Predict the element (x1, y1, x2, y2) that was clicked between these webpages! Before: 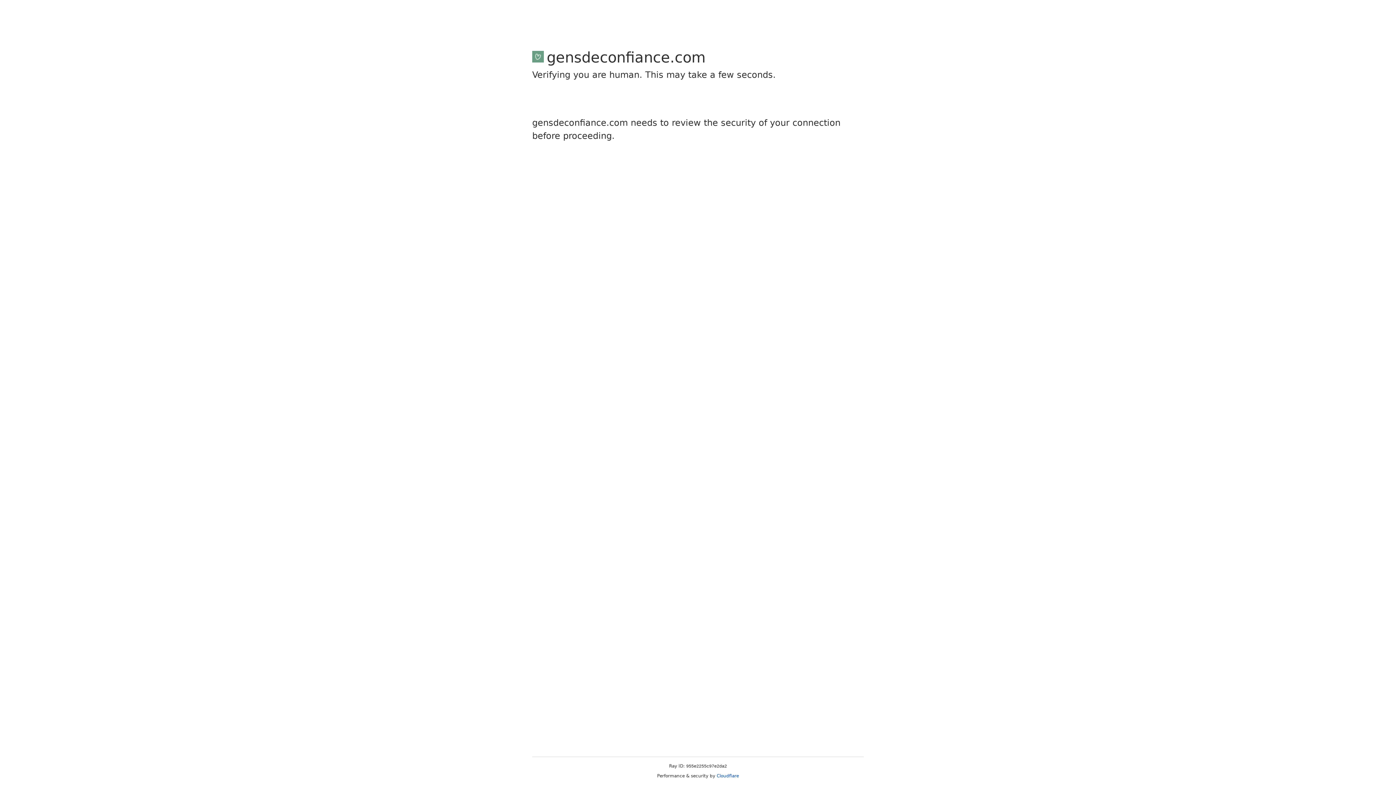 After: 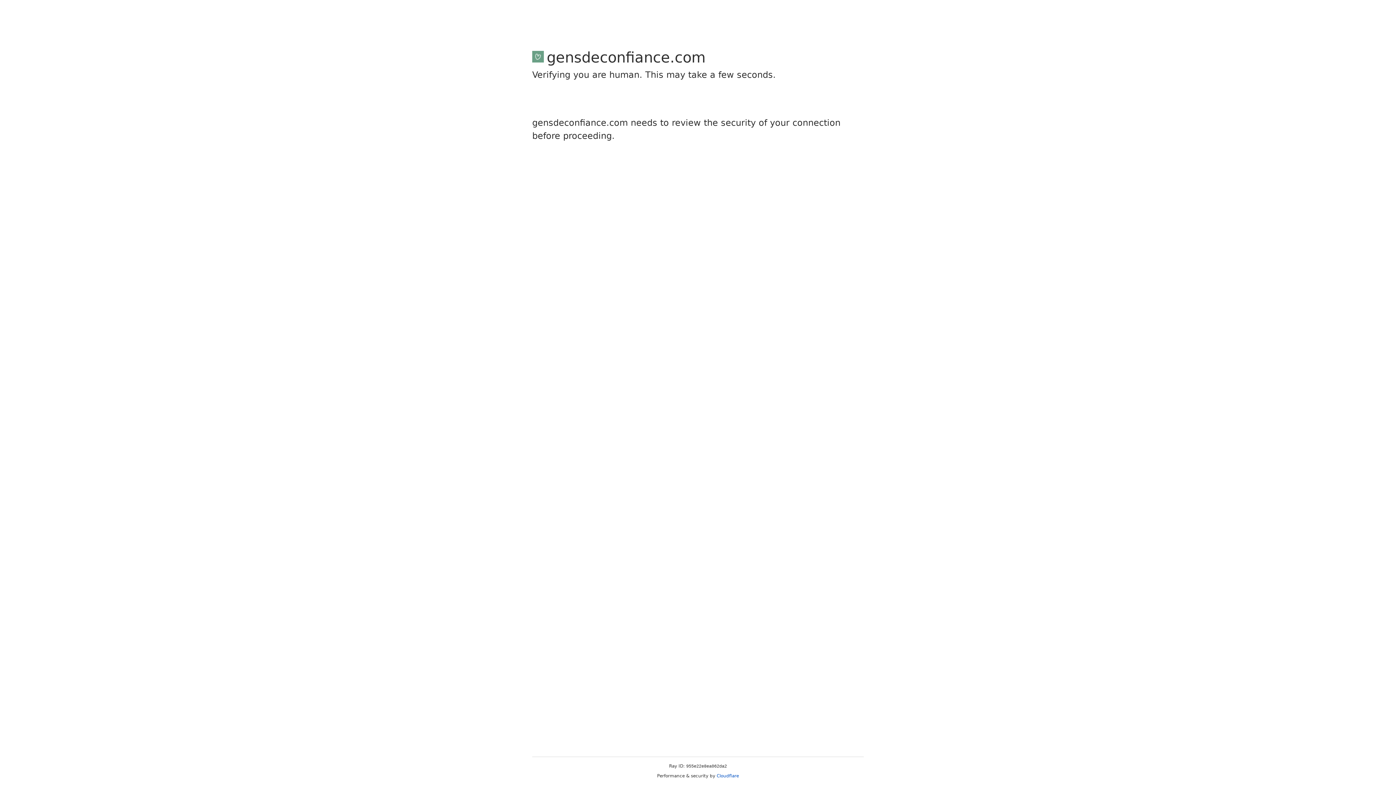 Action: bbox: (716, 773, 739, 778) label: Cloudflare